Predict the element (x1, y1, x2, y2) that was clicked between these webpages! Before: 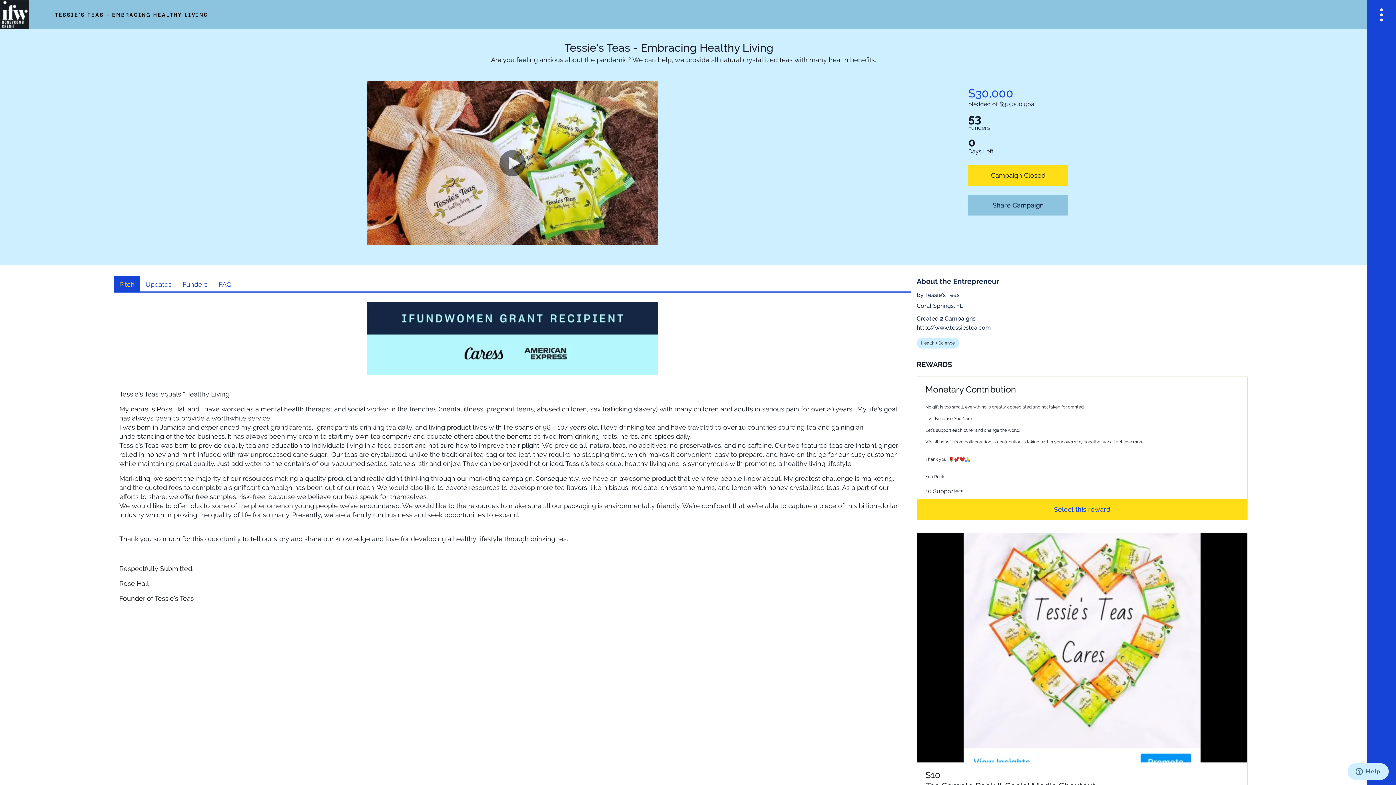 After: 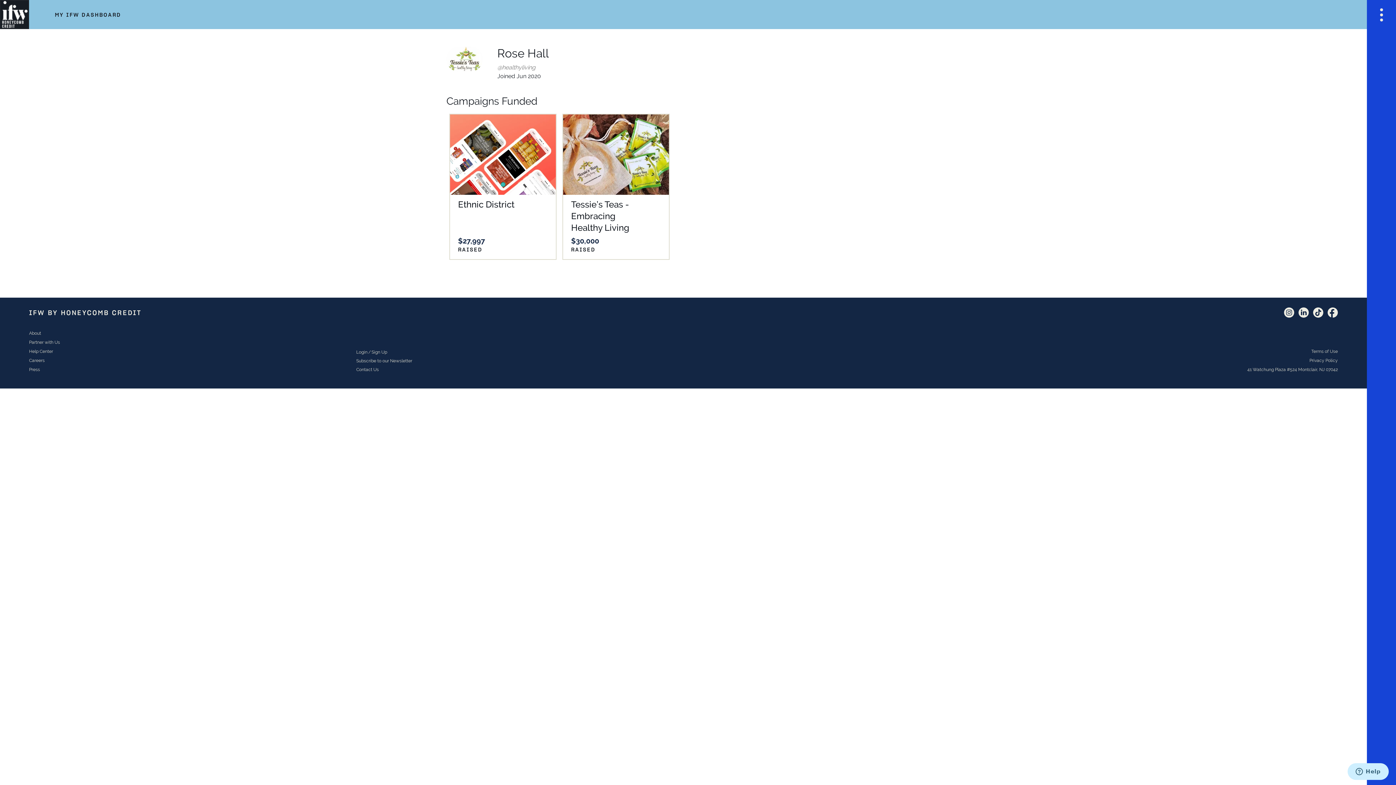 Action: bbox: (916, 291, 959, 298) label: by Tessie’s Teas